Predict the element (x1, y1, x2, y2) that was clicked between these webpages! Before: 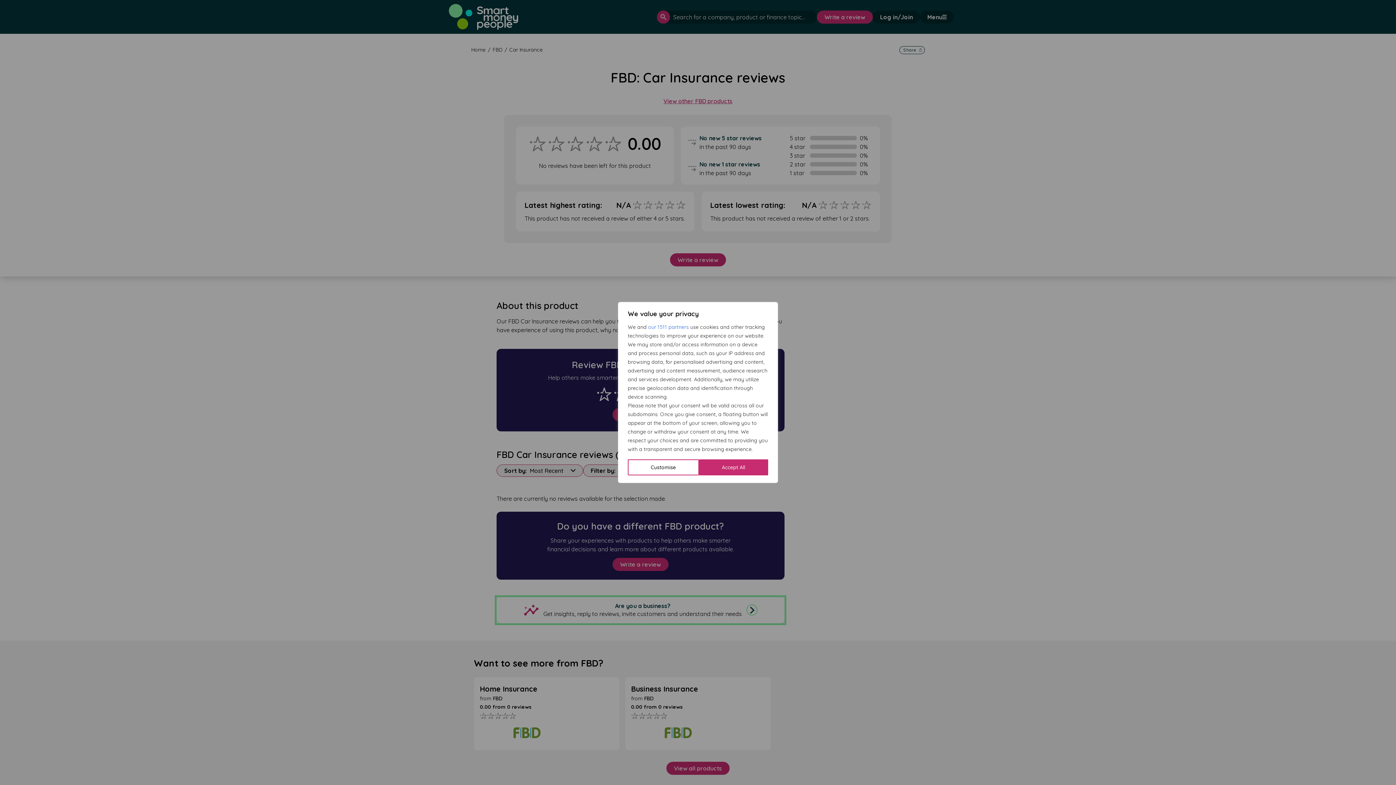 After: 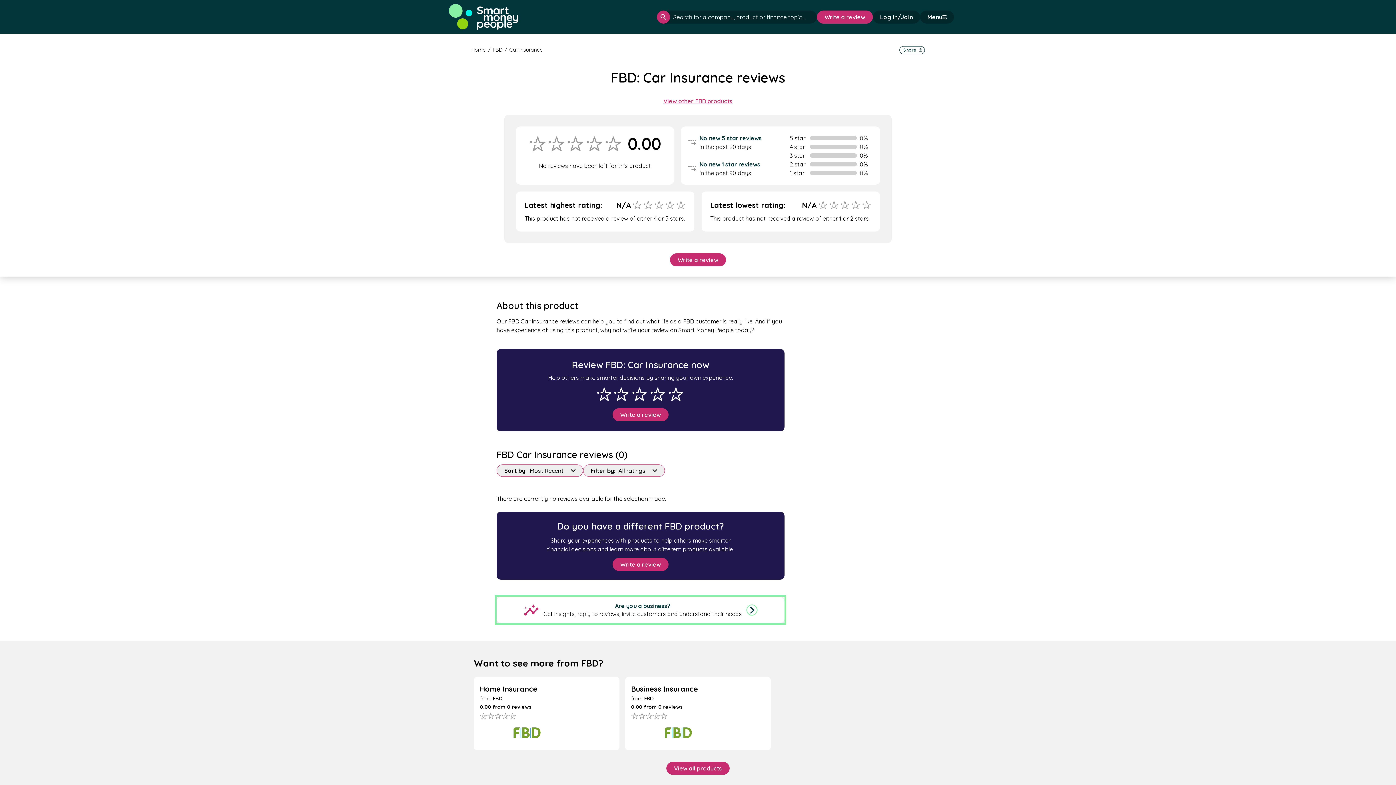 Action: bbox: (699, 459, 768, 475) label: Accept All